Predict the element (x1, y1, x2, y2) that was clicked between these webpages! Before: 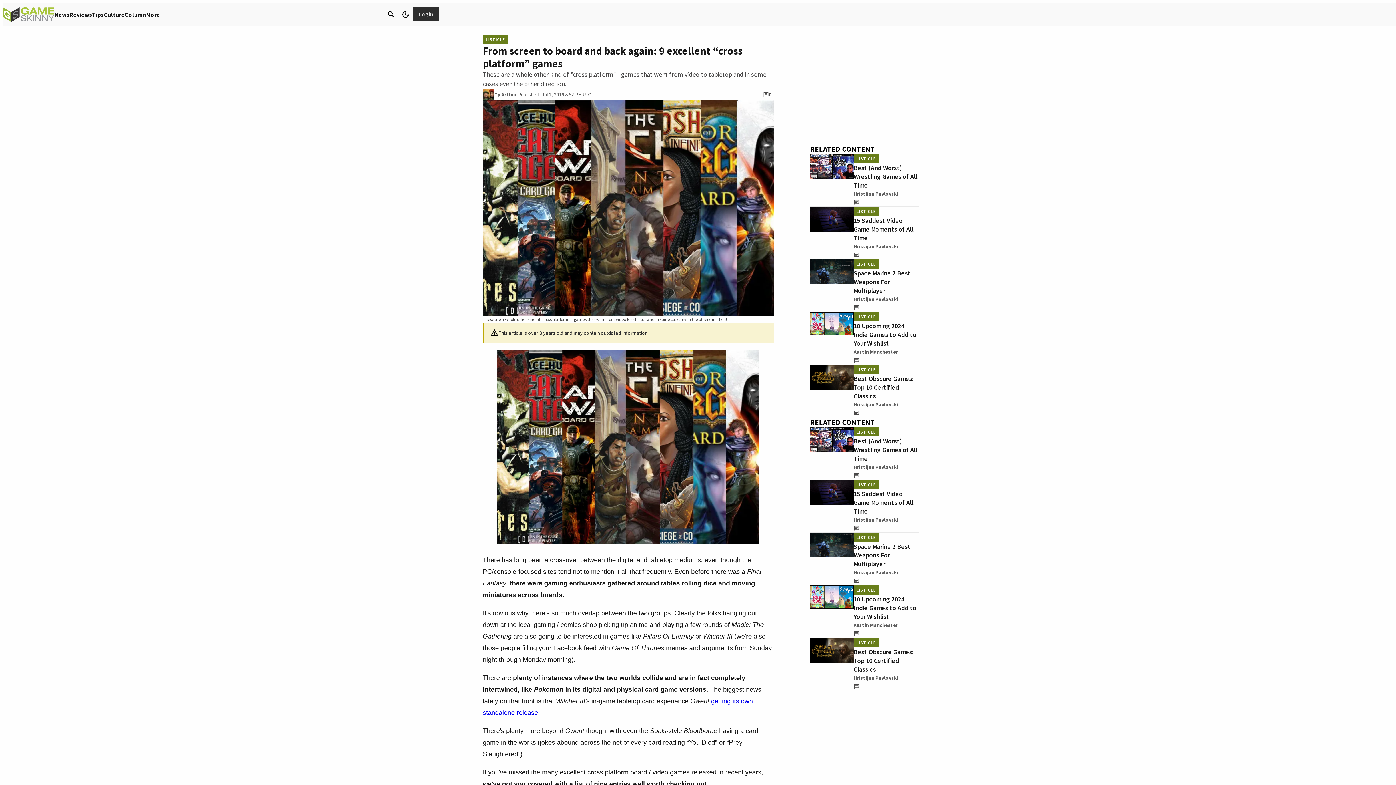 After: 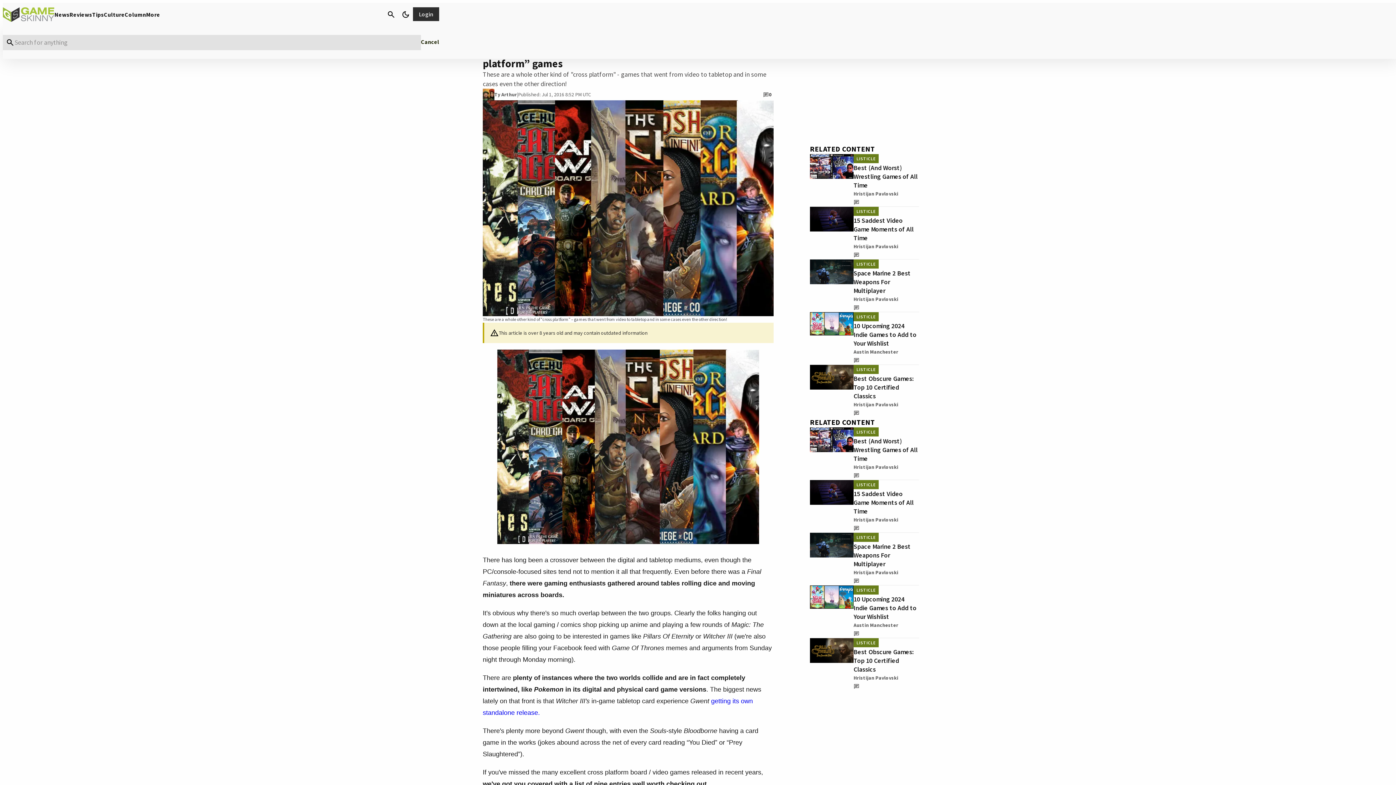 Action: bbox: (384, 7, 398, 21) label: Search